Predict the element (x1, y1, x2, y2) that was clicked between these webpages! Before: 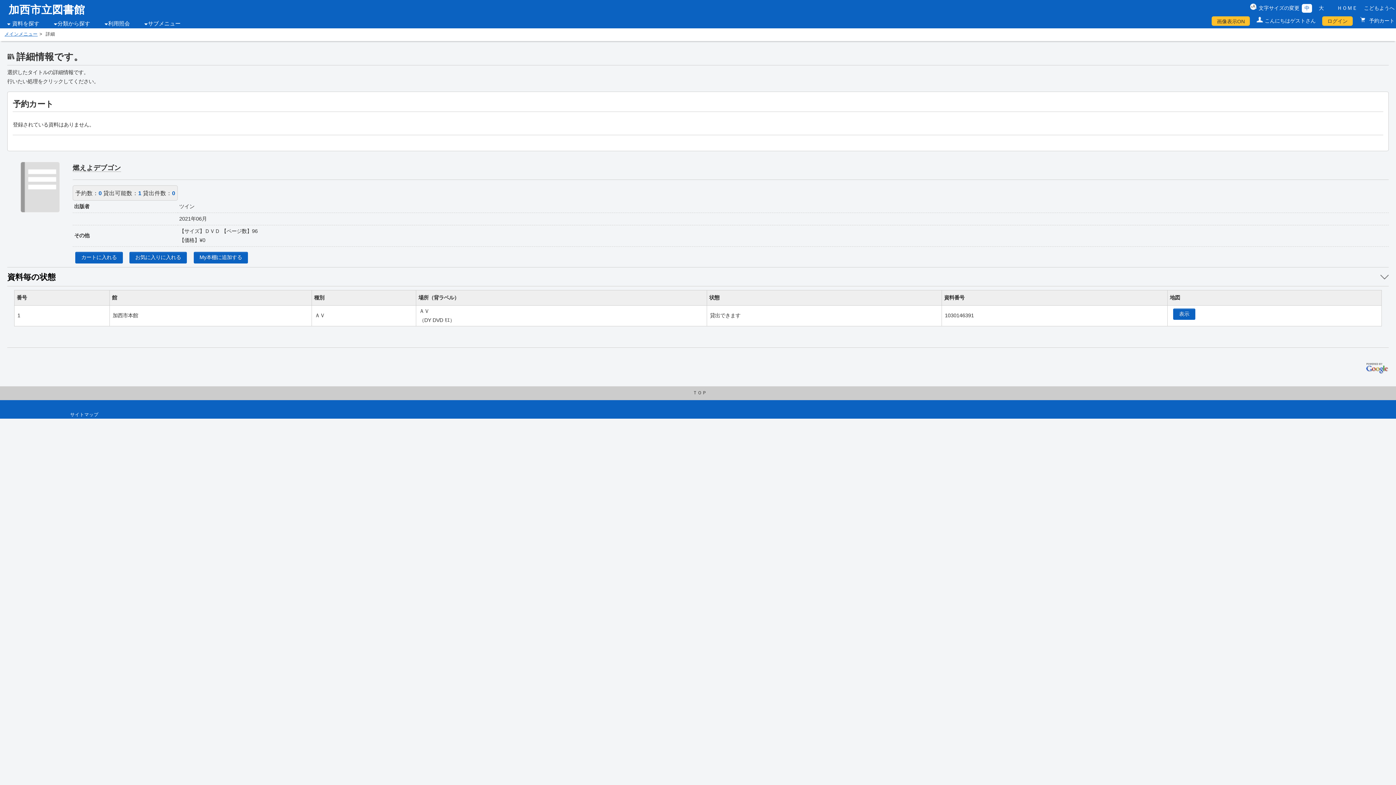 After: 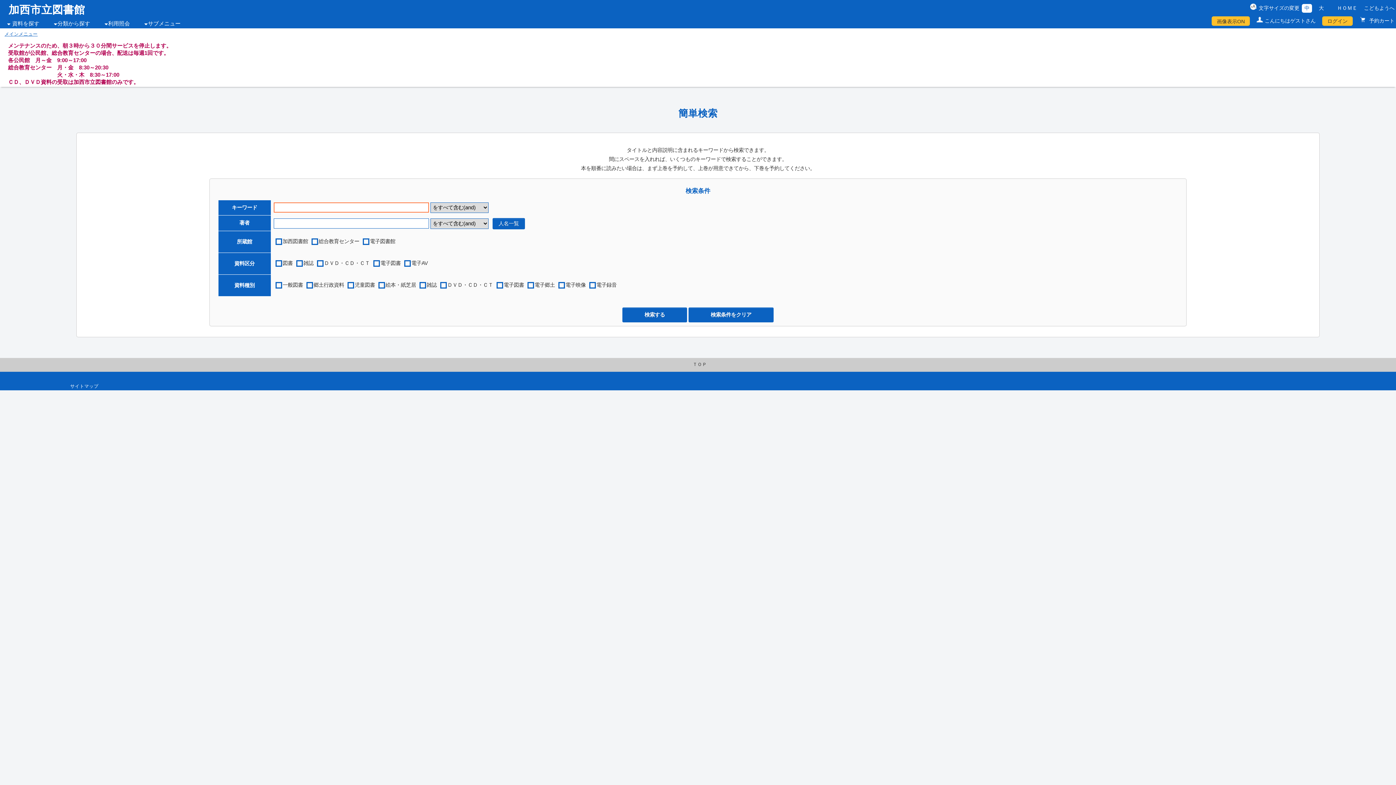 Action: label: メインメニュー bbox: (4, 31, 37, 36)